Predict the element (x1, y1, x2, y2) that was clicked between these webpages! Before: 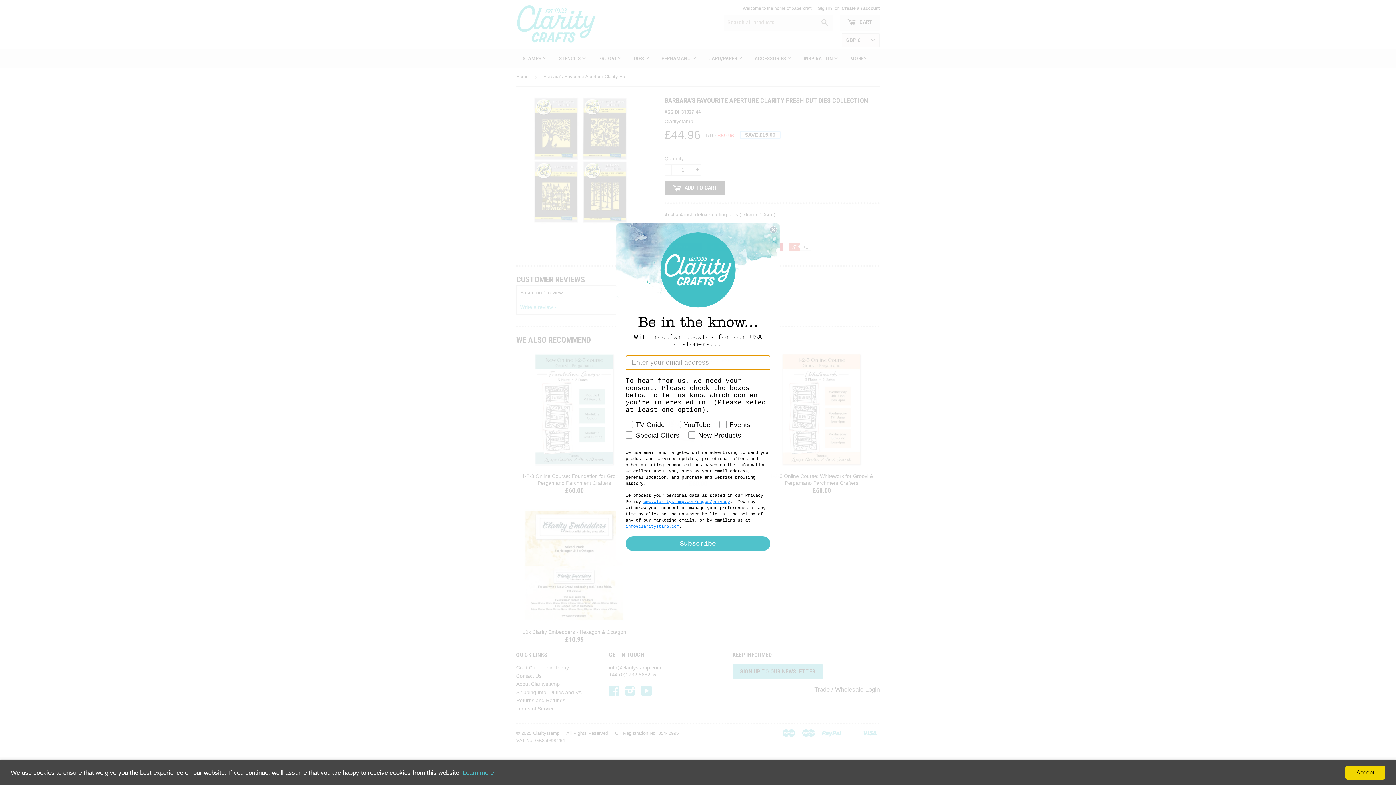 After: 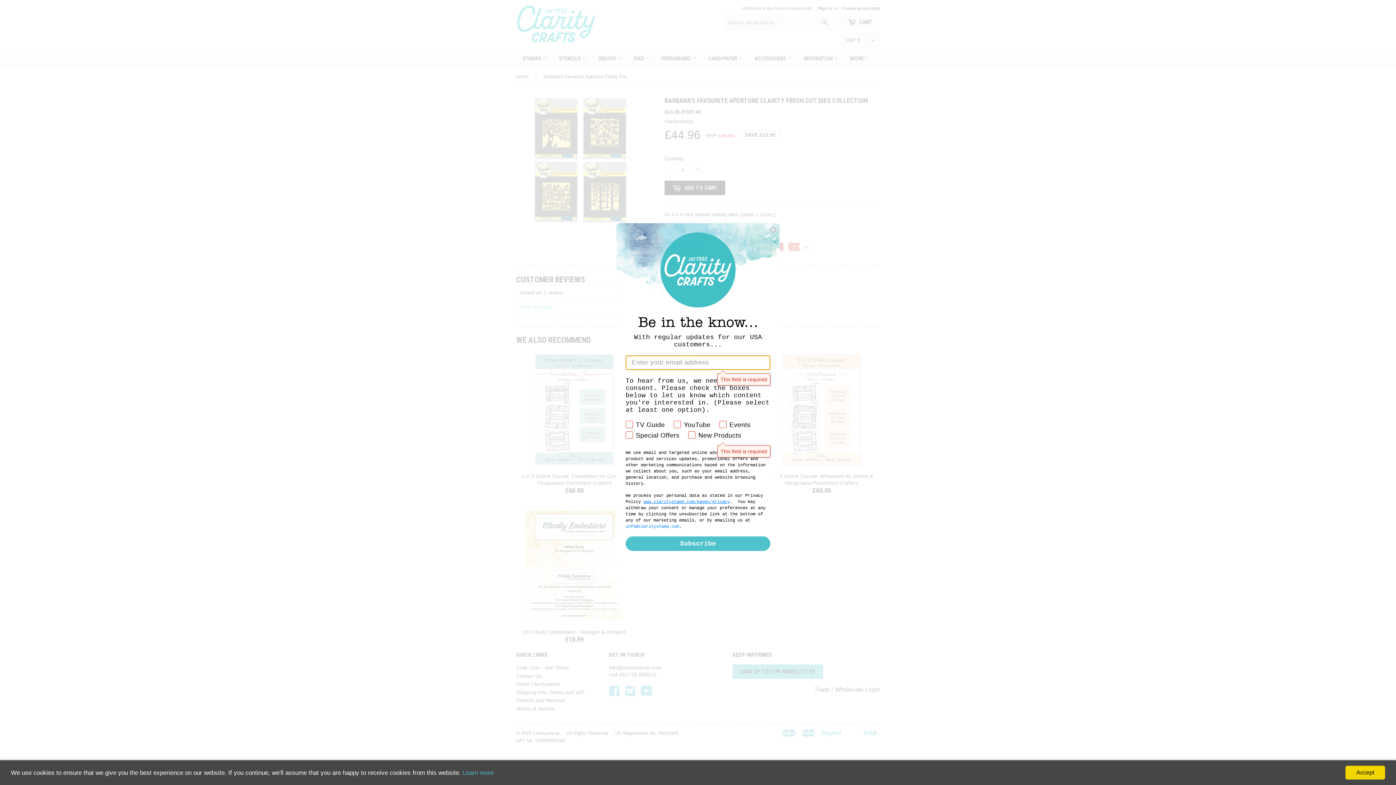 Action: bbox: (625, 536, 770, 551) label: Subscribe